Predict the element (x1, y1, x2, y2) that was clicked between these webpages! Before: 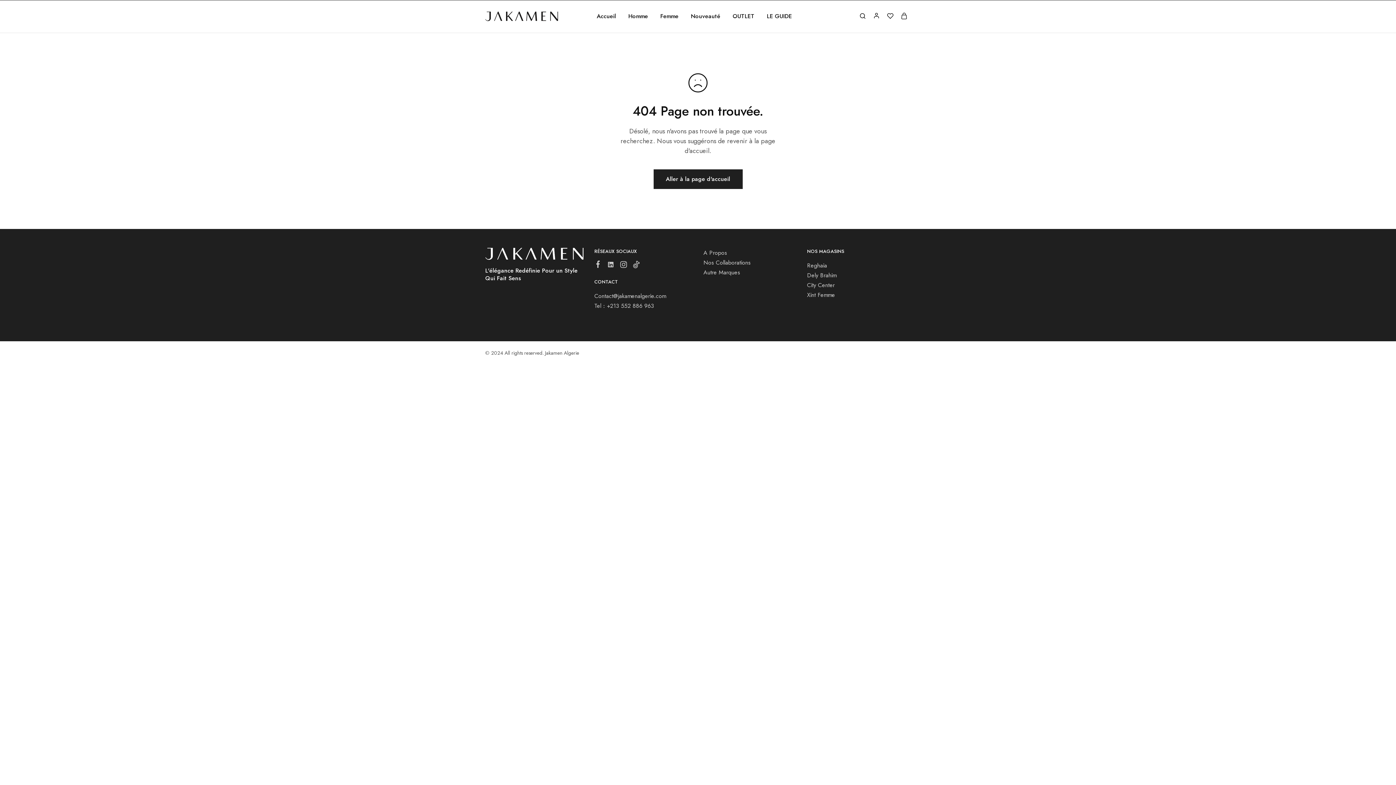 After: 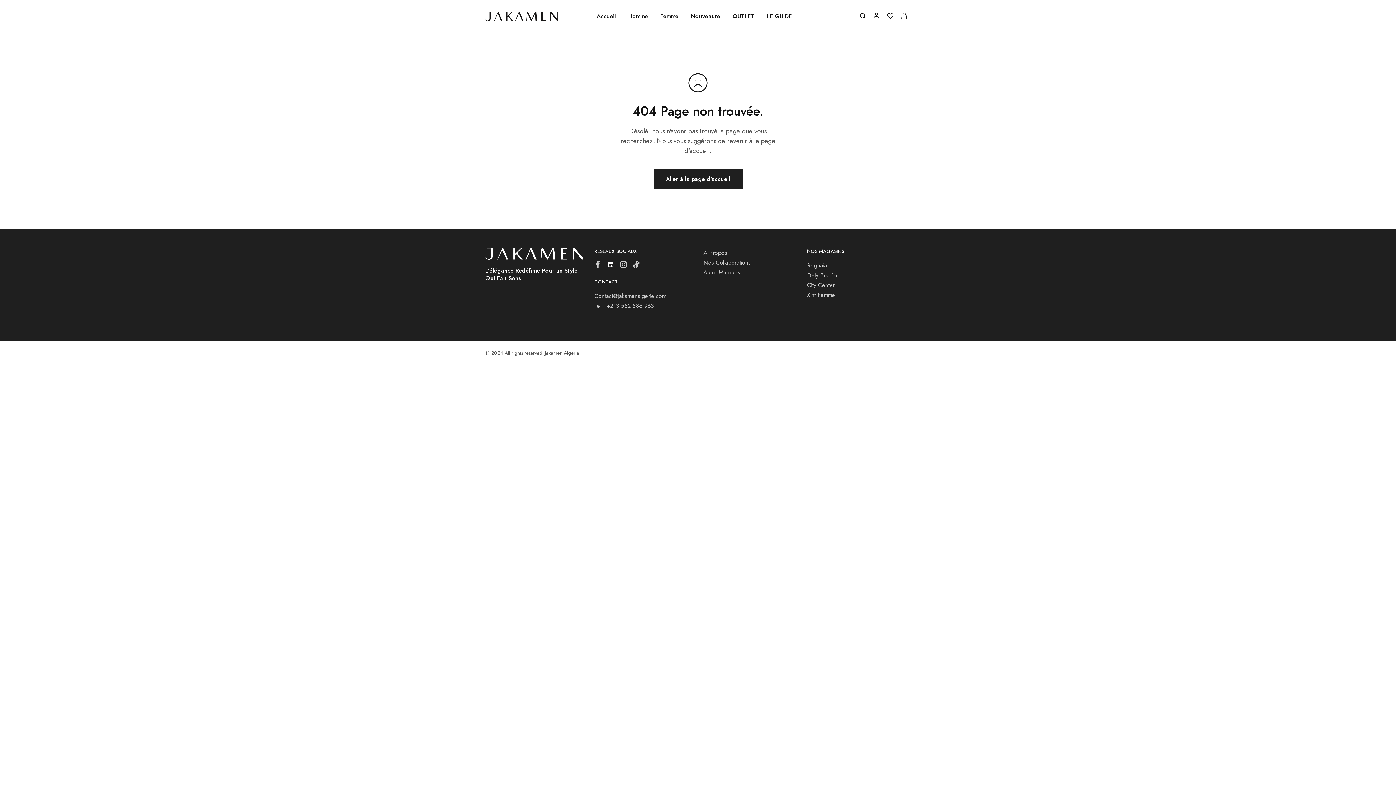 Action: bbox: (604, 260, 617, 271)